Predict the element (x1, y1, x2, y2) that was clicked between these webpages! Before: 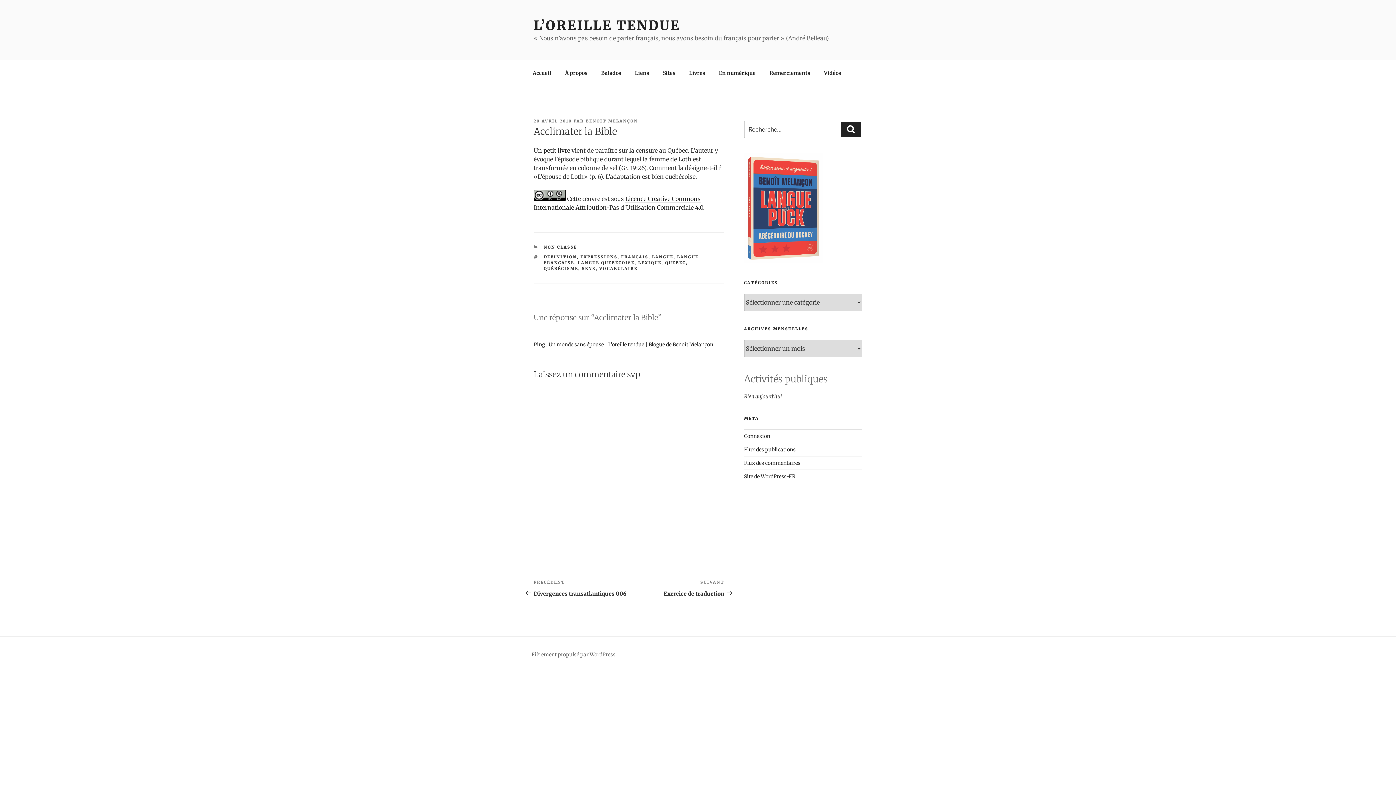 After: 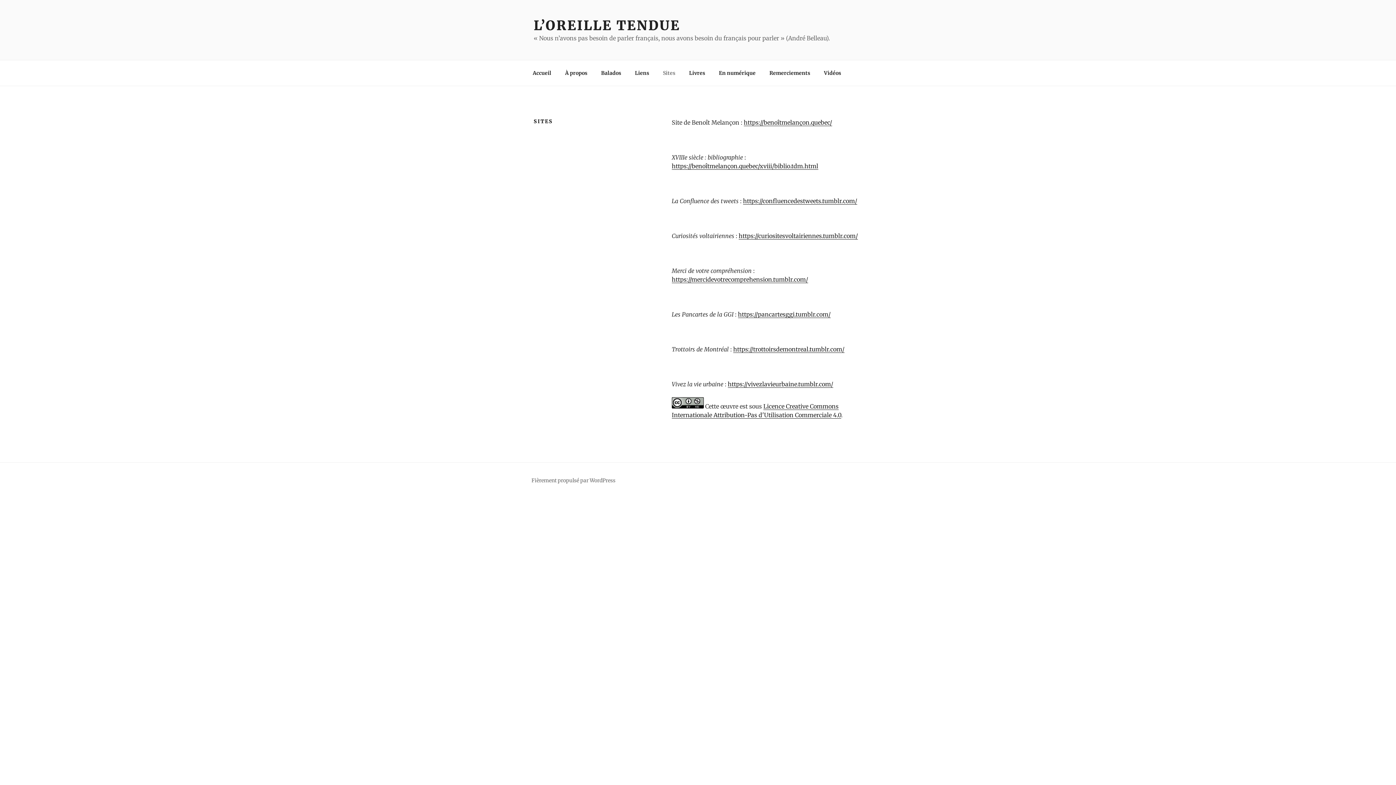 Action: label: Sites bbox: (656, 64, 681, 82)